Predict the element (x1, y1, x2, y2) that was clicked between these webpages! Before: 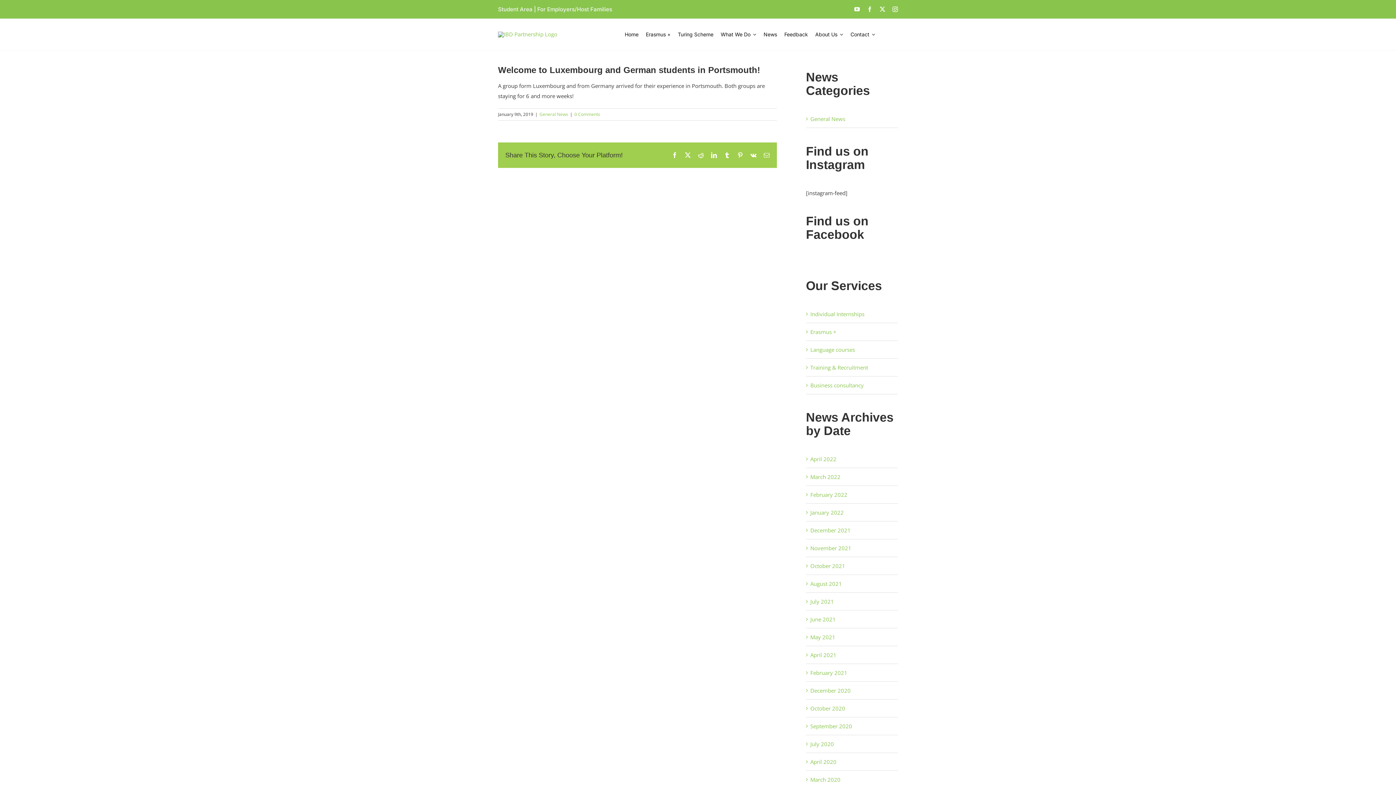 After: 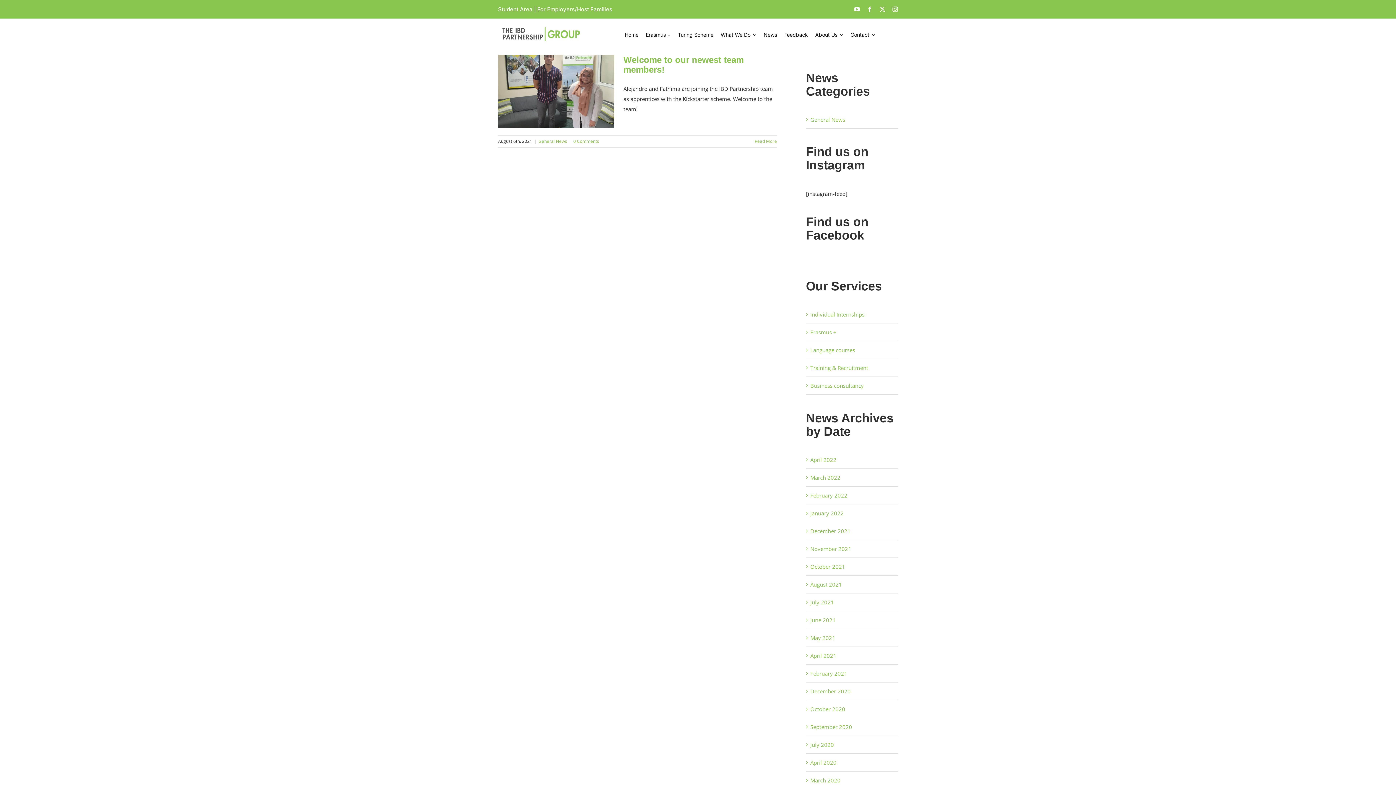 Action: bbox: (810, 580, 842, 587) label: August 2021